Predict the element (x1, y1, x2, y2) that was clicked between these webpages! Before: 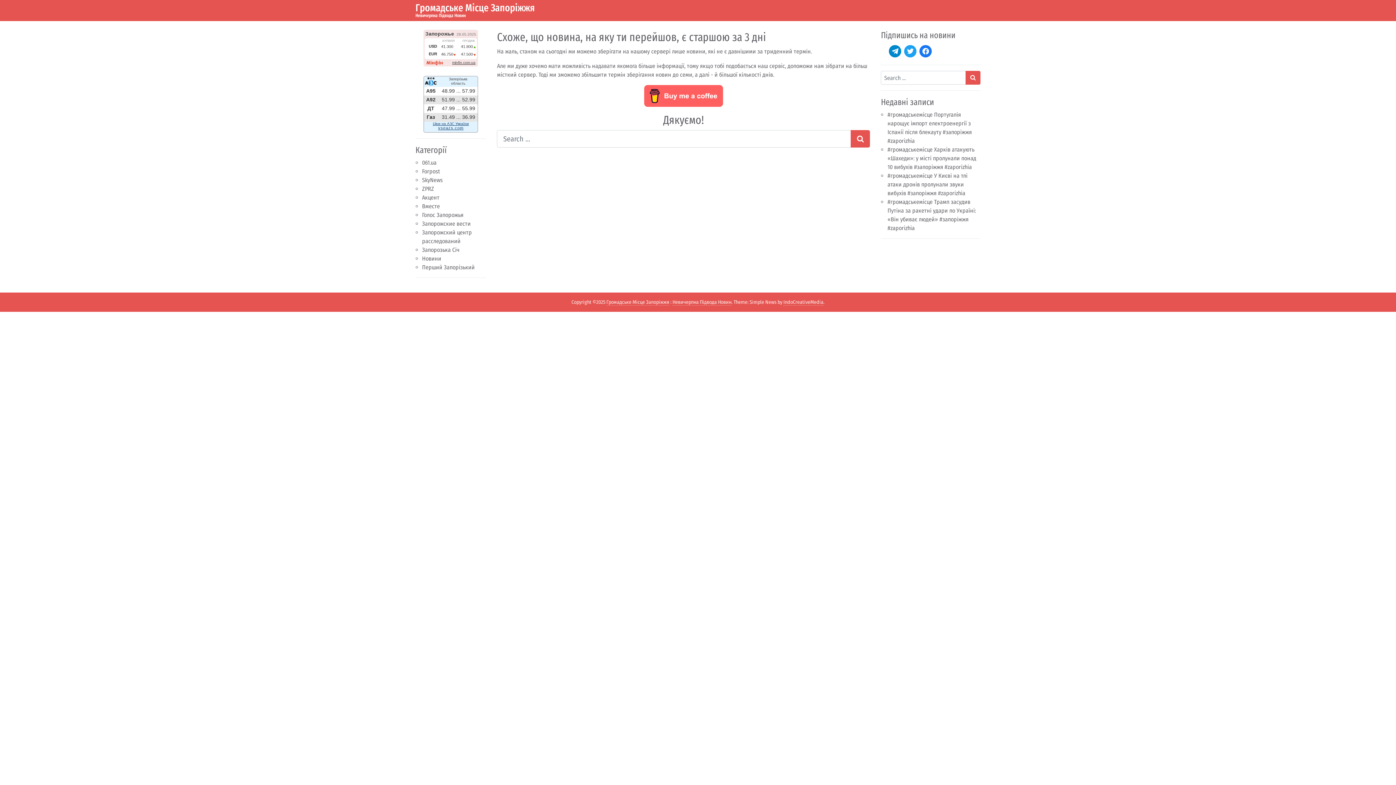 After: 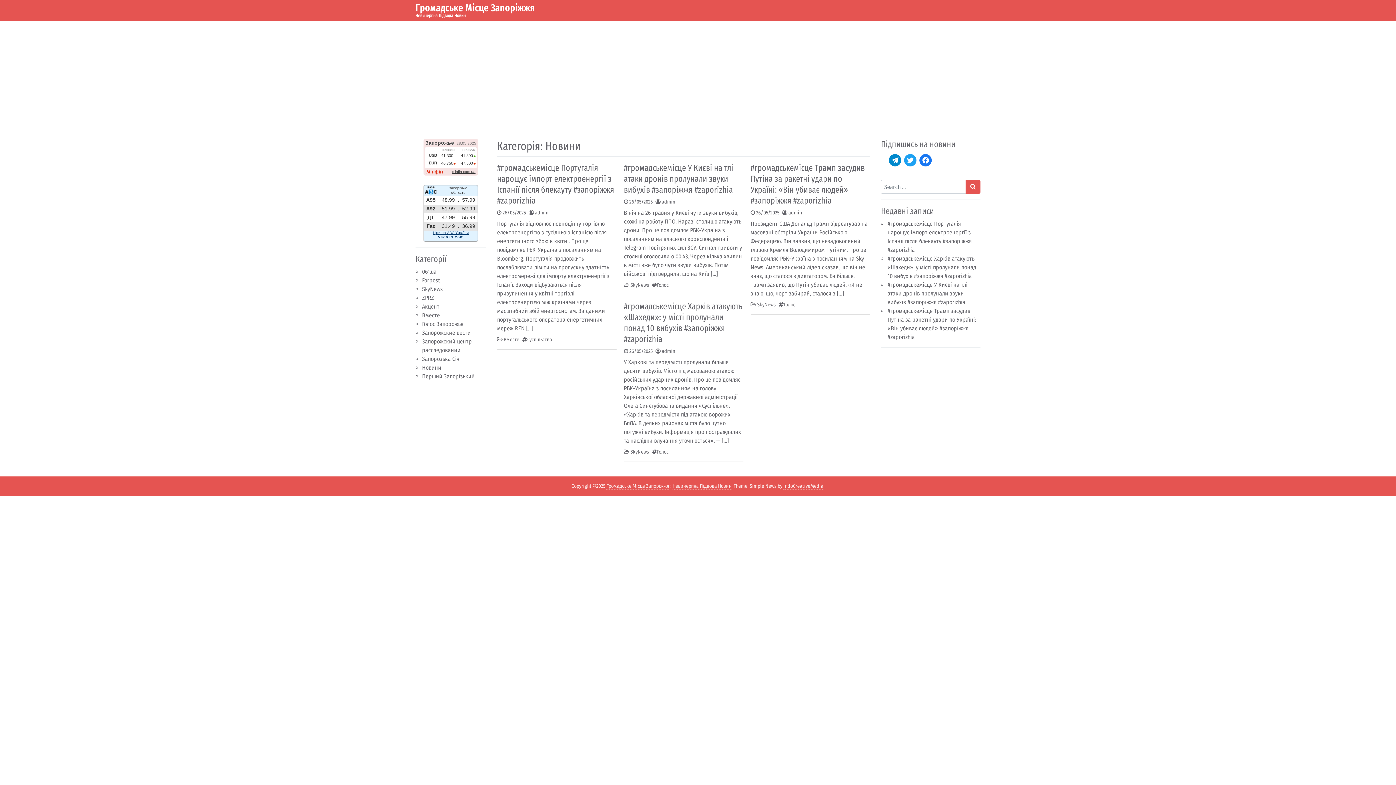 Action: bbox: (422, 255, 441, 262) label: Новини